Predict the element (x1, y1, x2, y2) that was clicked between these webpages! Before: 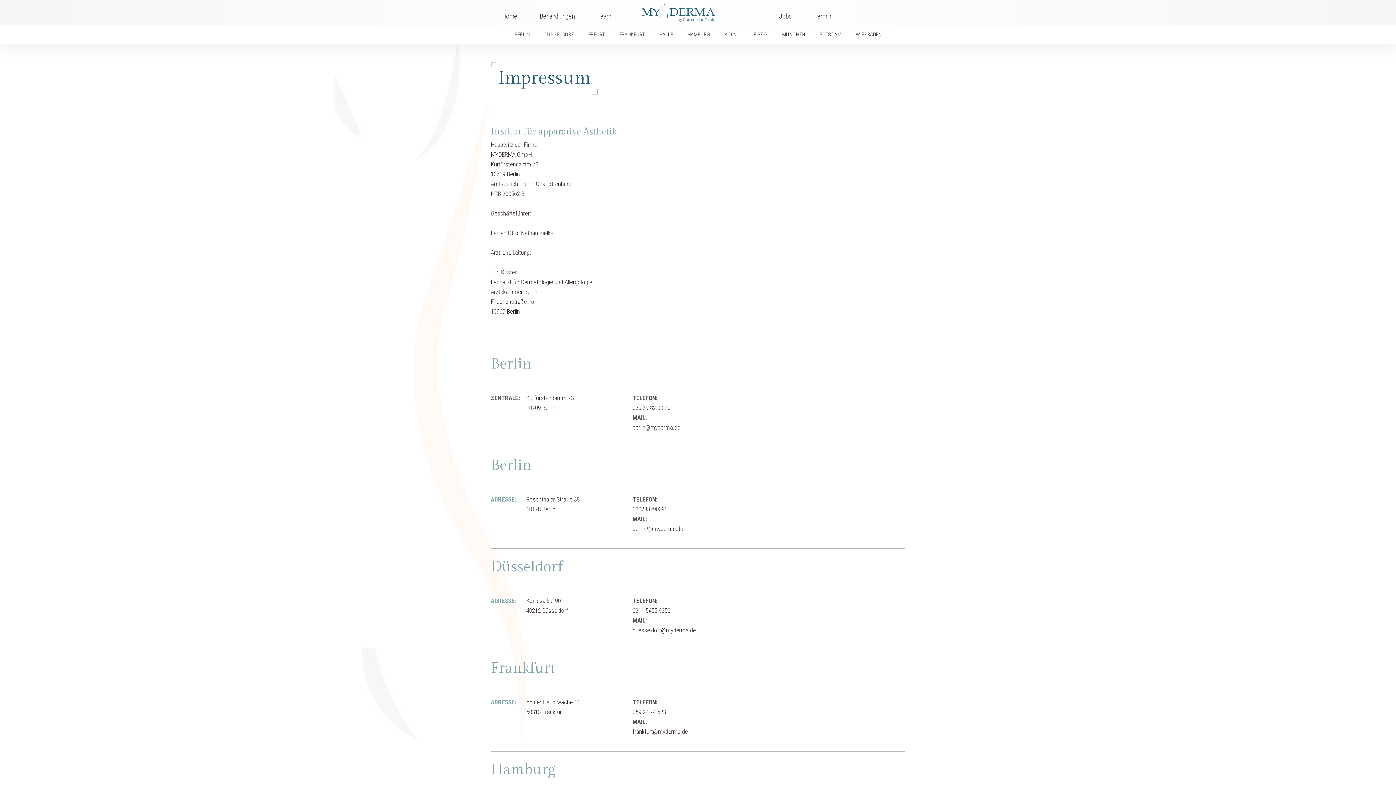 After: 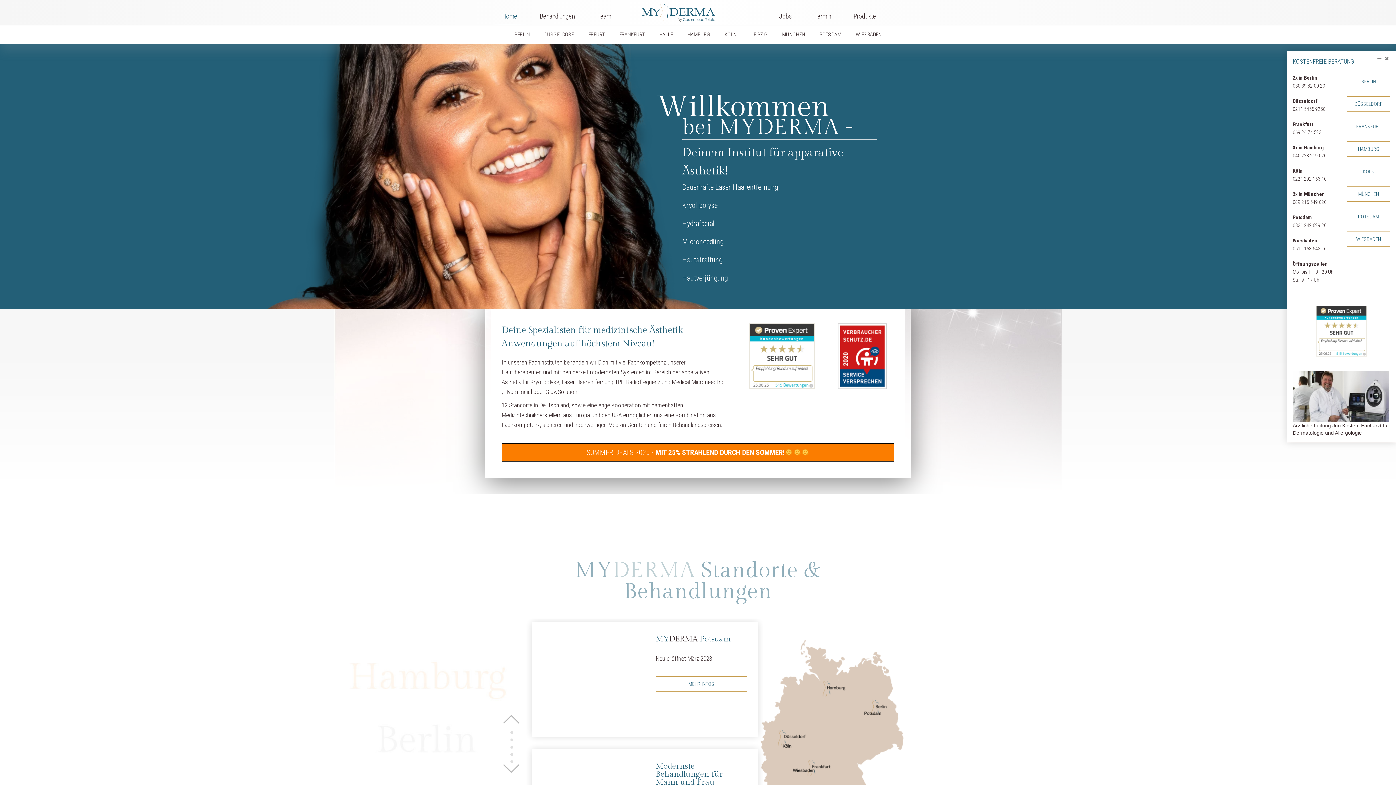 Action: bbox: (640, 0, 749, 21) label: Logo